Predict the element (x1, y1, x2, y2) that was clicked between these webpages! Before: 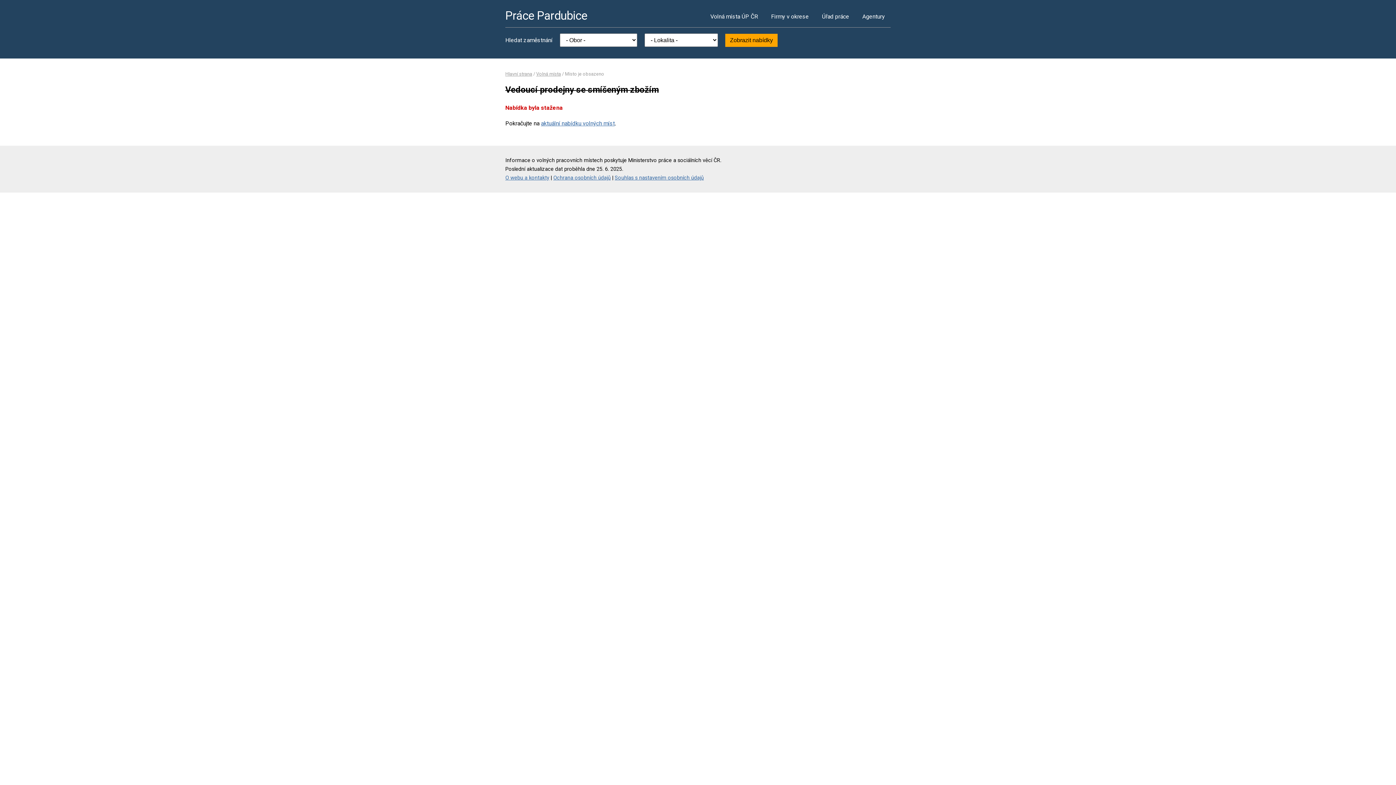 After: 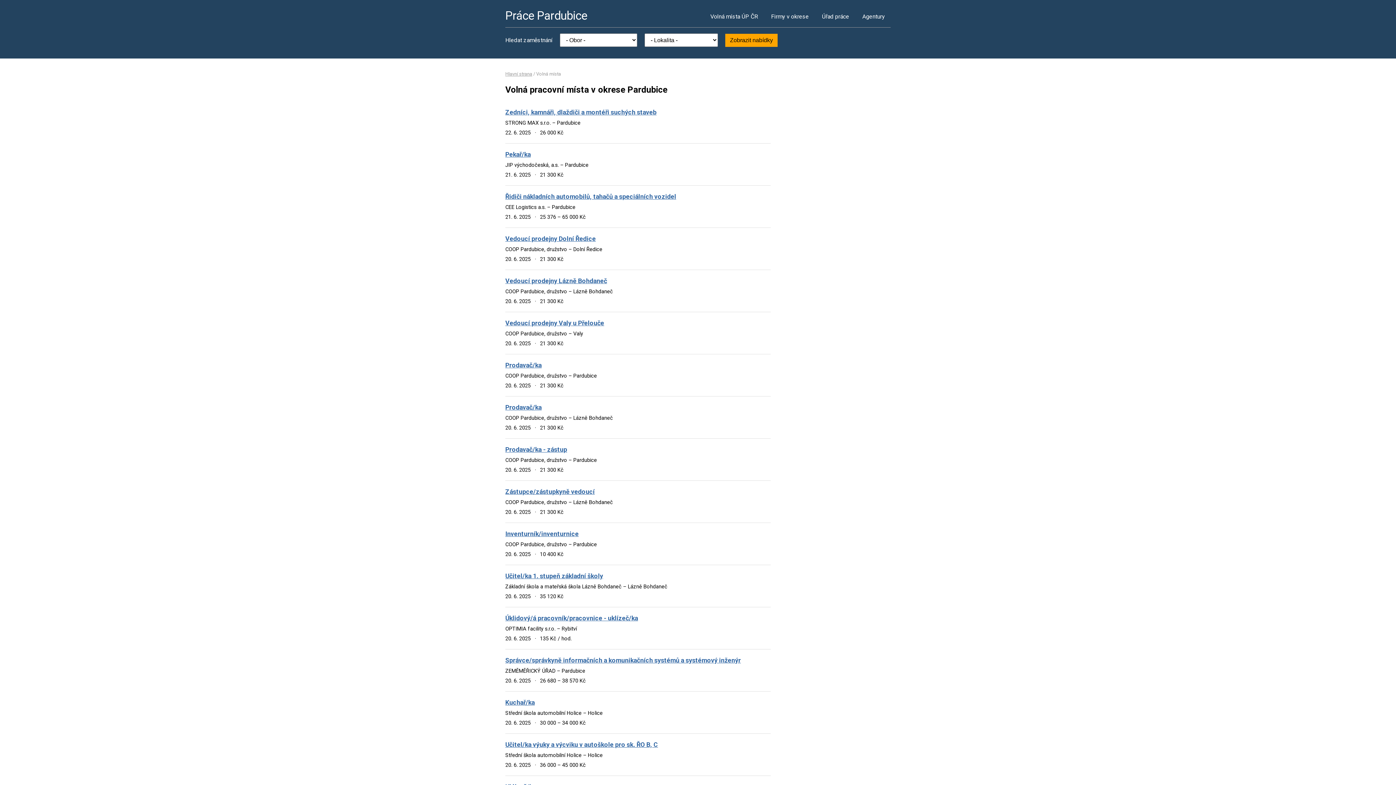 Action: bbox: (536, 71, 561, 76) label: Volná místa